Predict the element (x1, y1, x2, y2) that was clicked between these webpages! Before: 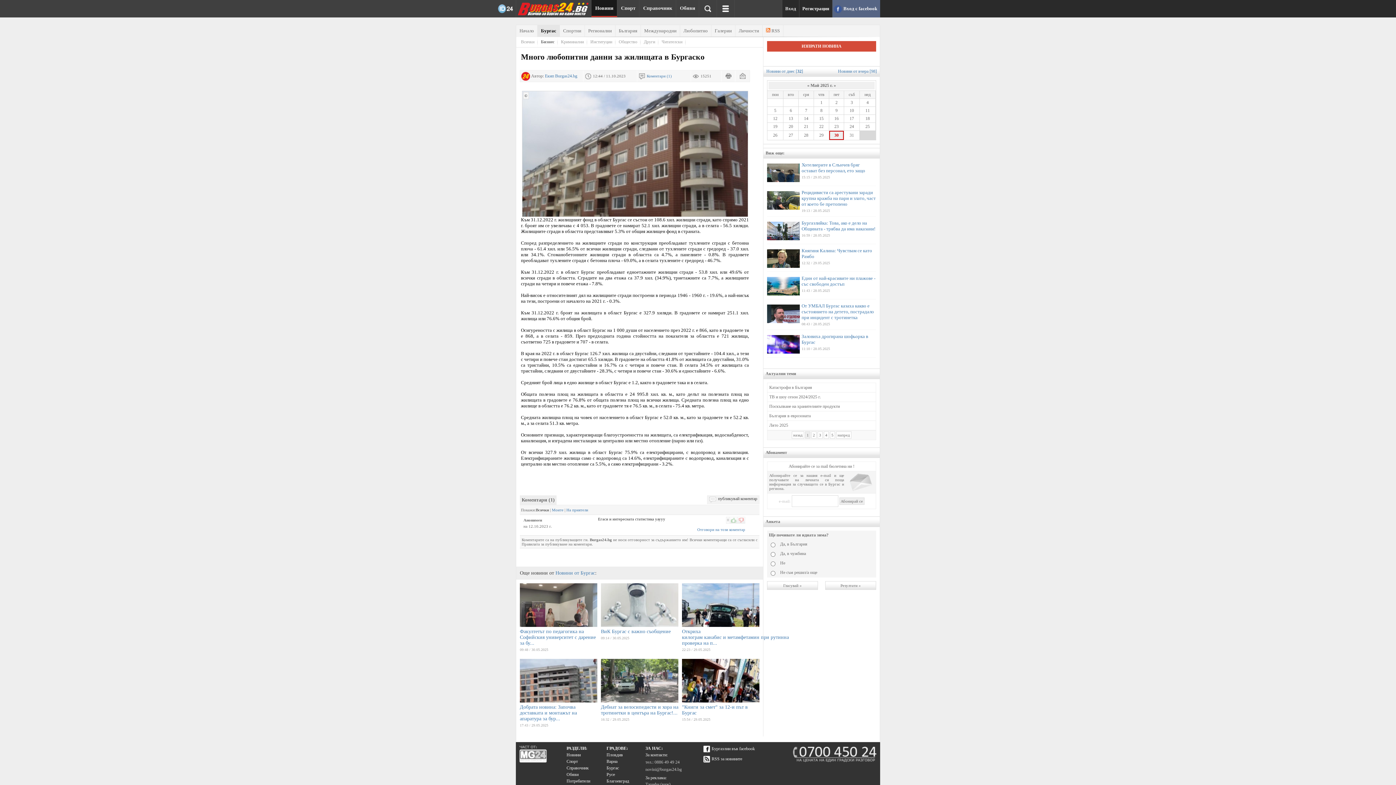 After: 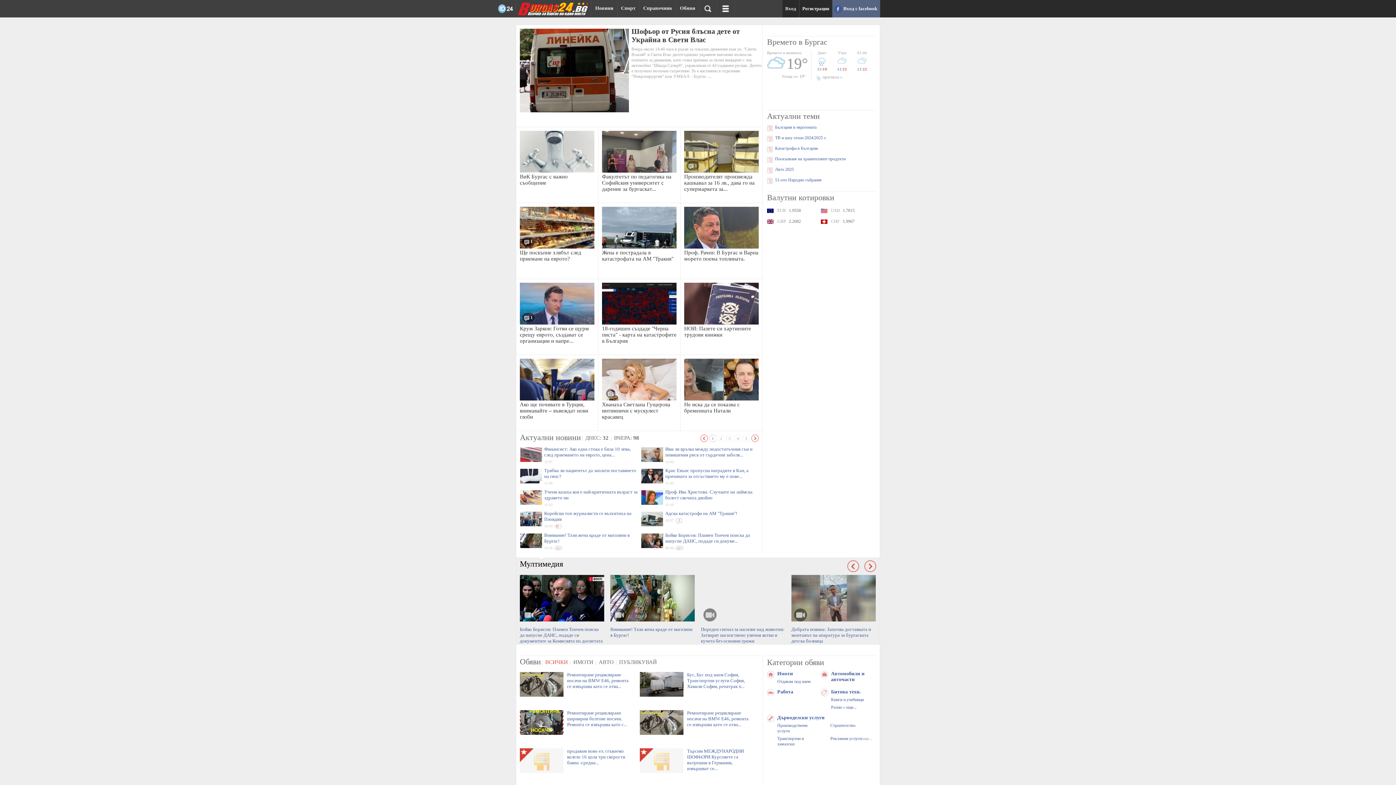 Action: bbox: (518, 11, 589, 16)